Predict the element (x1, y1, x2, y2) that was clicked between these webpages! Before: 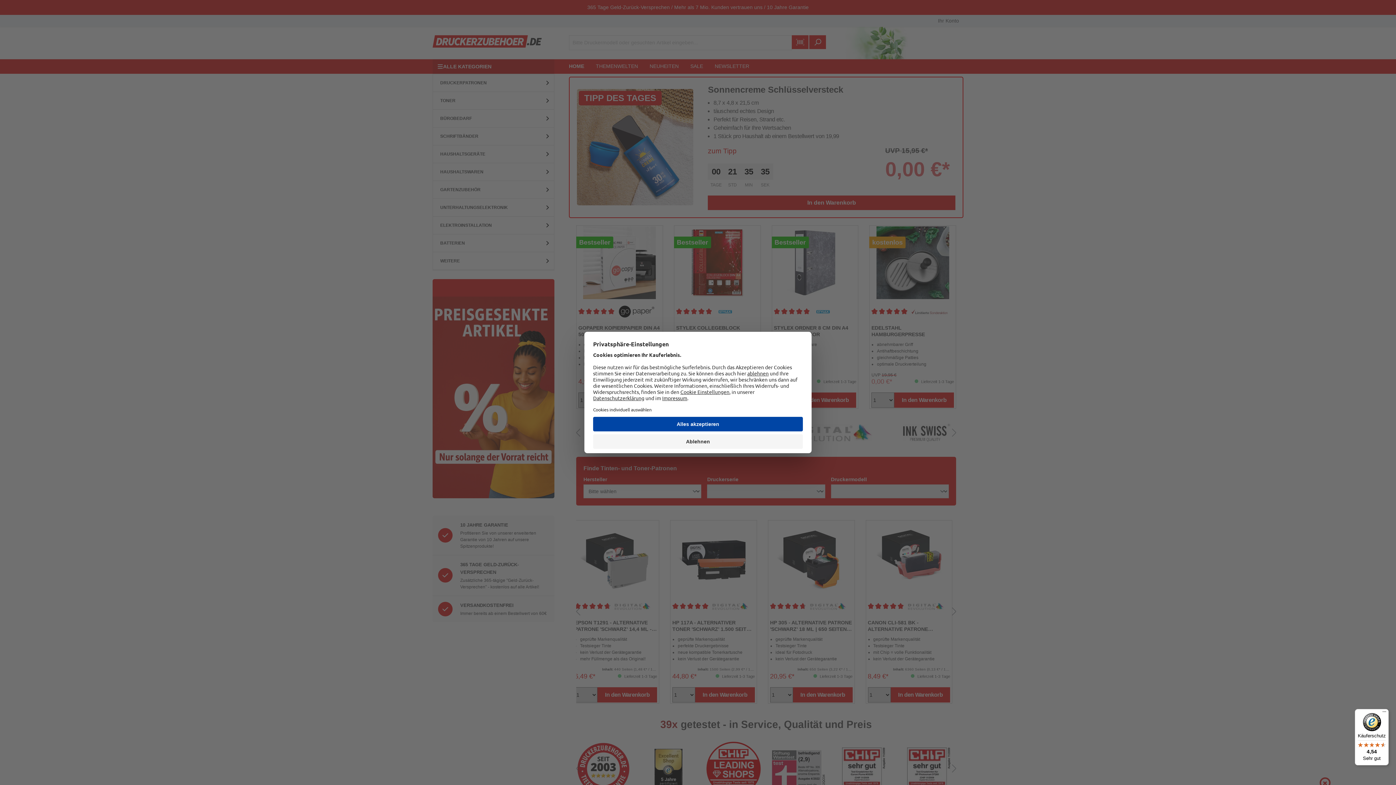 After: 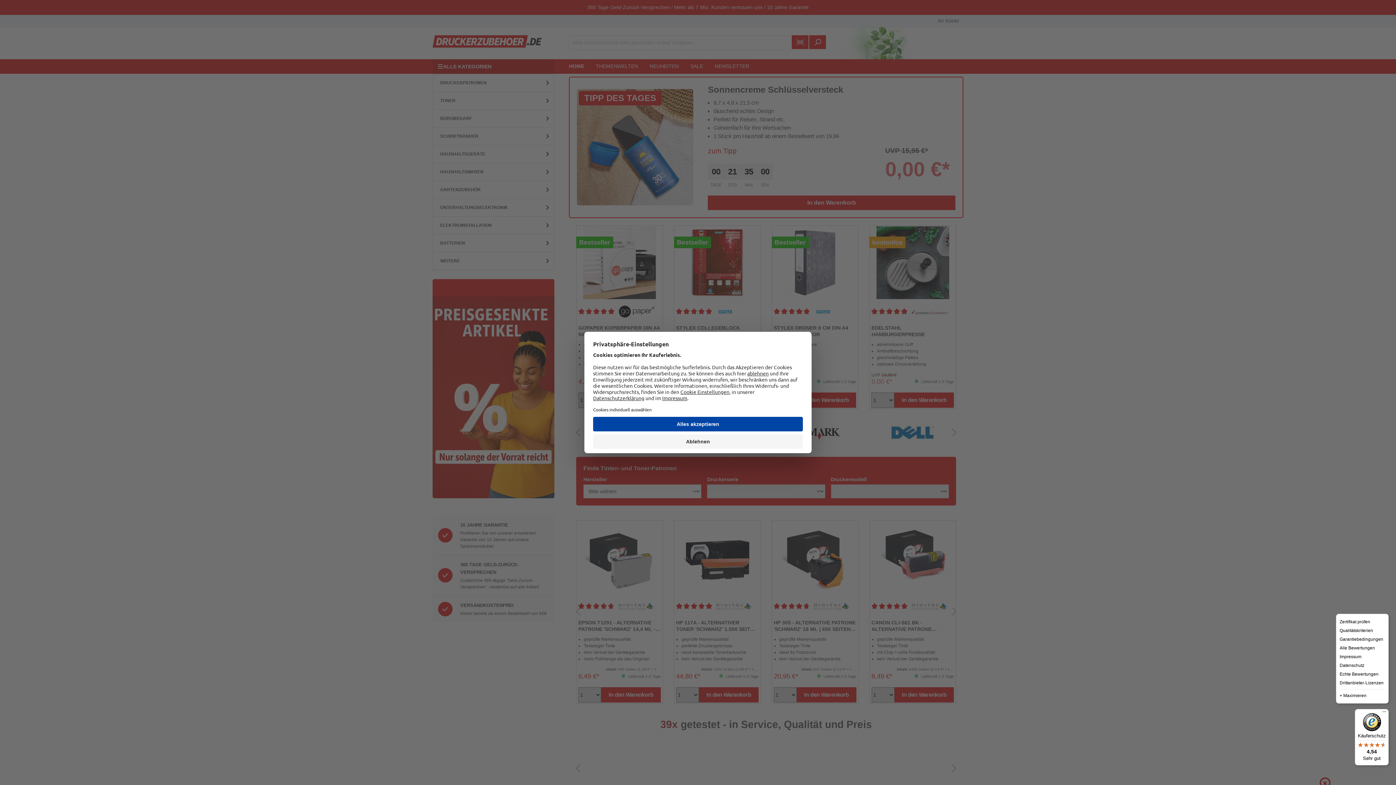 Action: label: Menü bbox: (1380, 709, 1389, 718)